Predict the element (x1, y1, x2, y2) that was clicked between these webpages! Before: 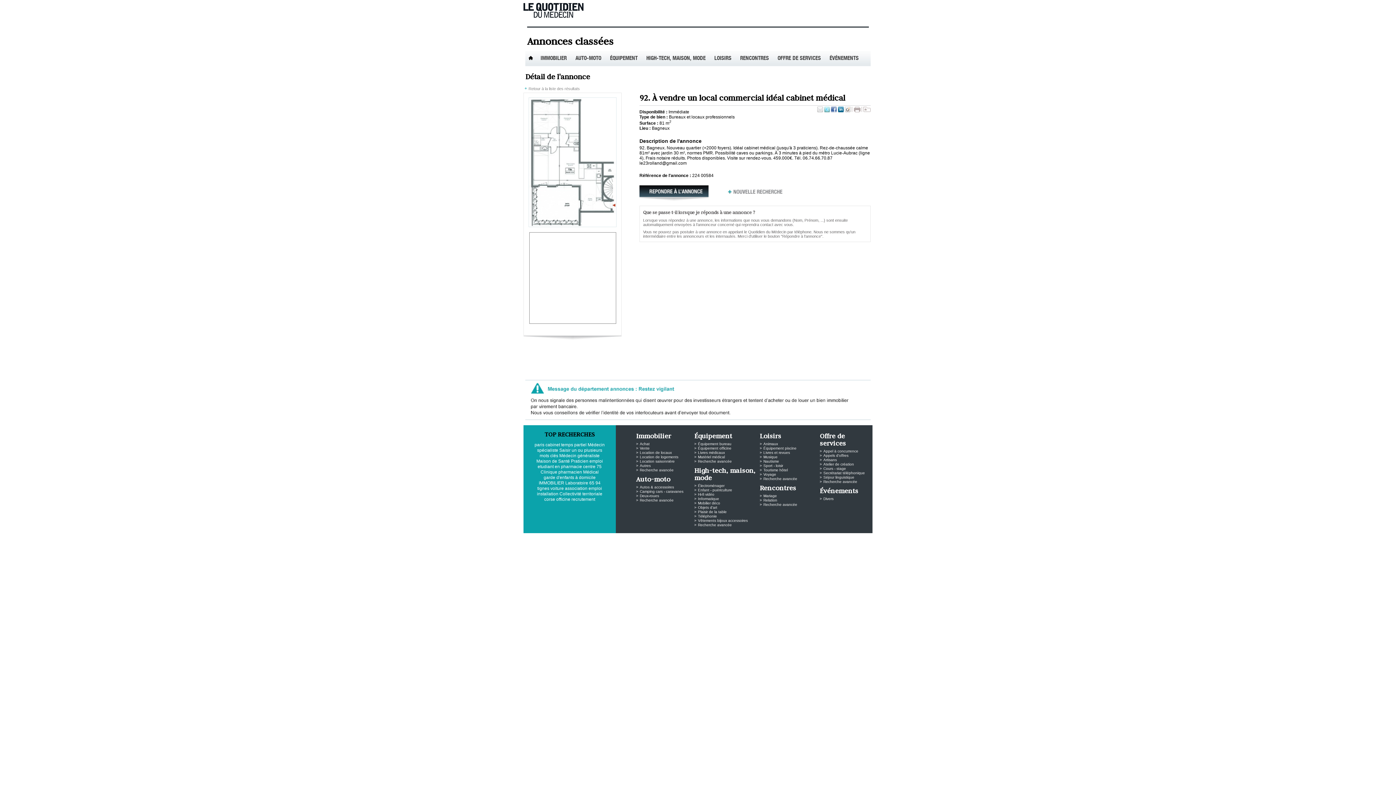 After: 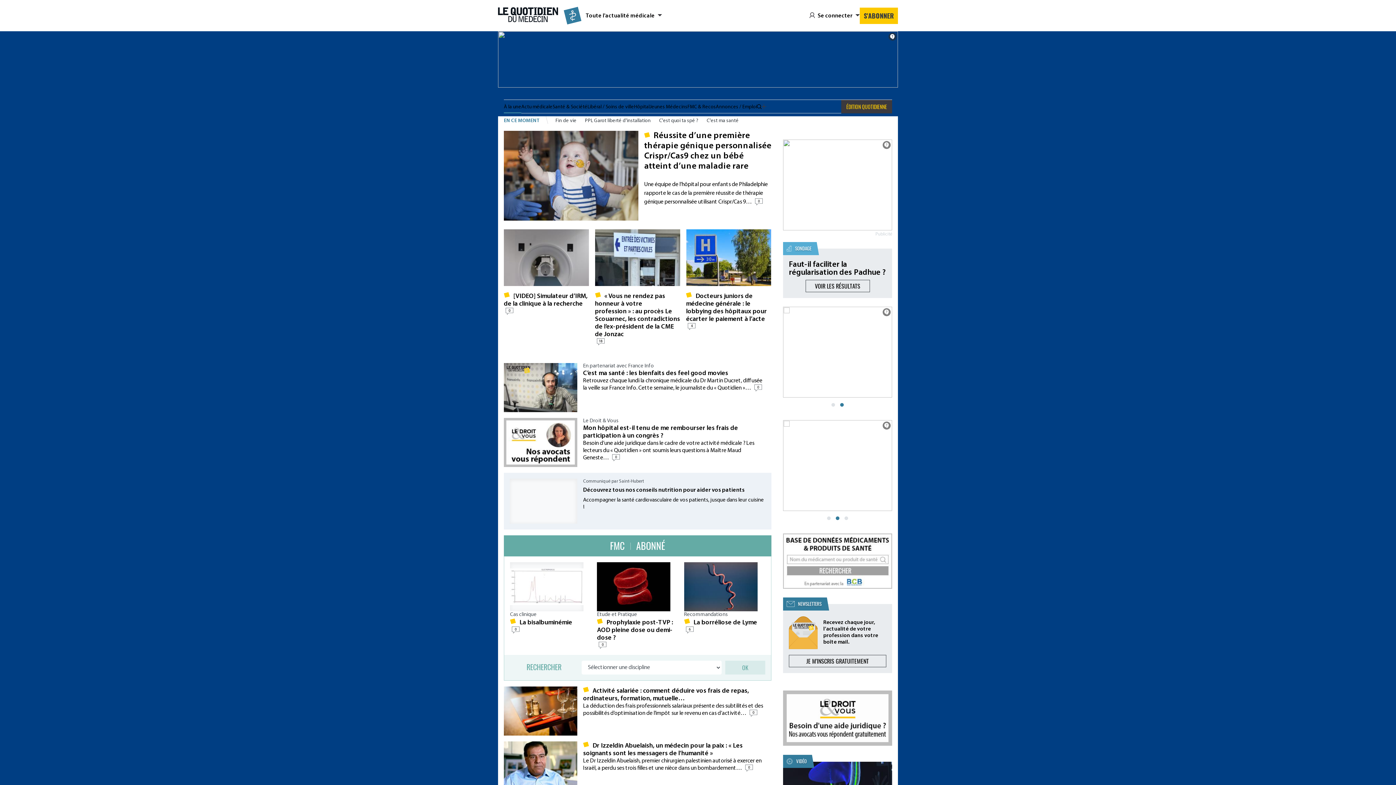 Action: bbox: (523, 12, 583, 18)